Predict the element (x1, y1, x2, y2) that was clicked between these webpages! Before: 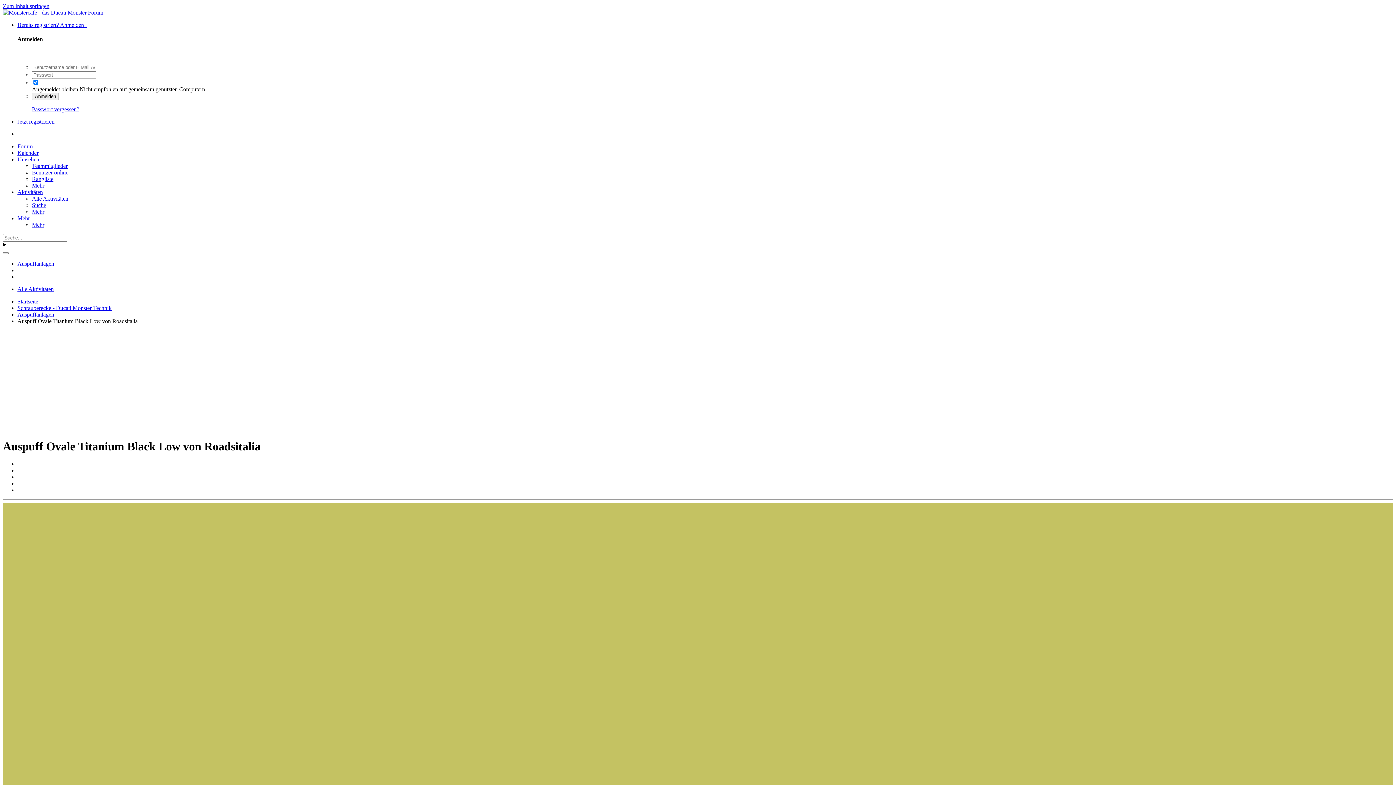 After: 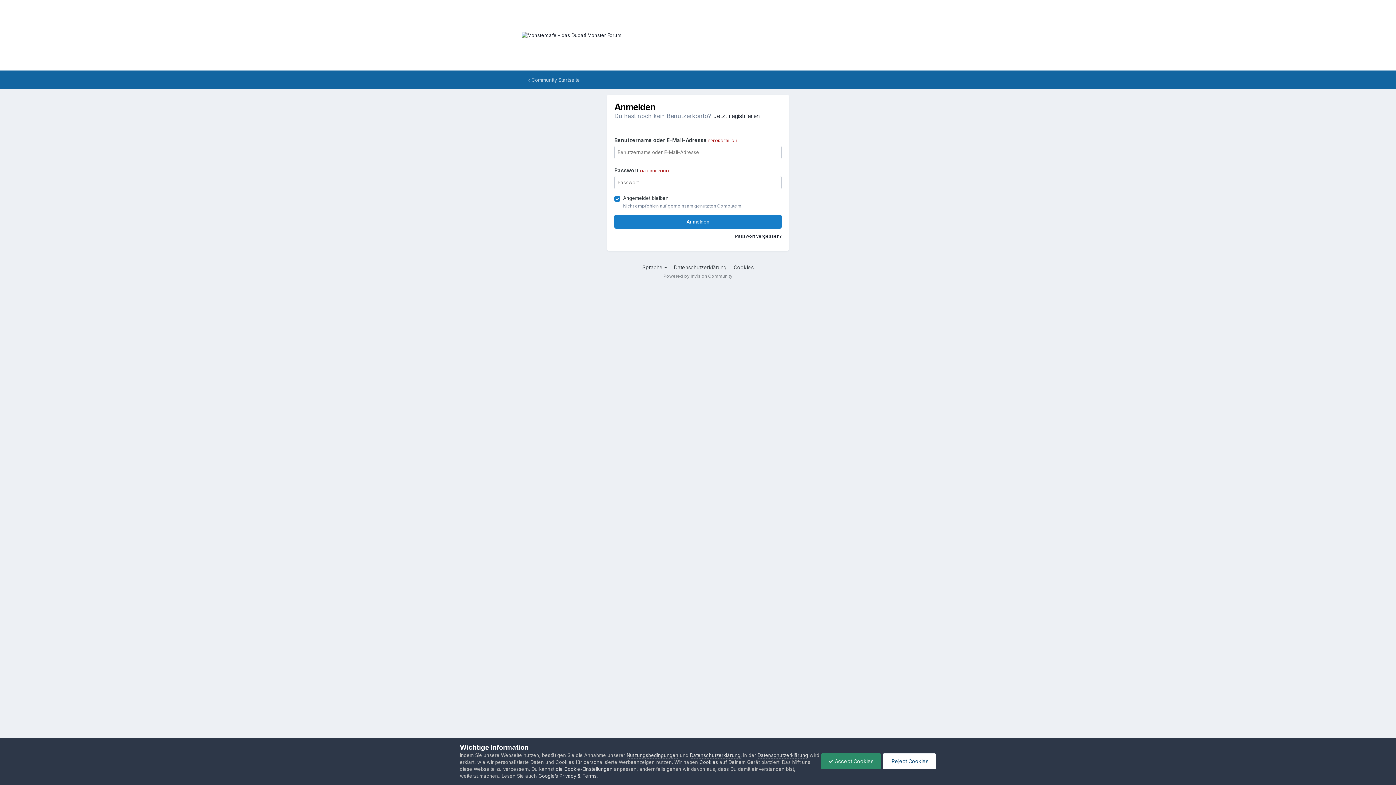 Action: bbox: (17, 21, 86, 28) label: Bereits registriert? Anmelden  